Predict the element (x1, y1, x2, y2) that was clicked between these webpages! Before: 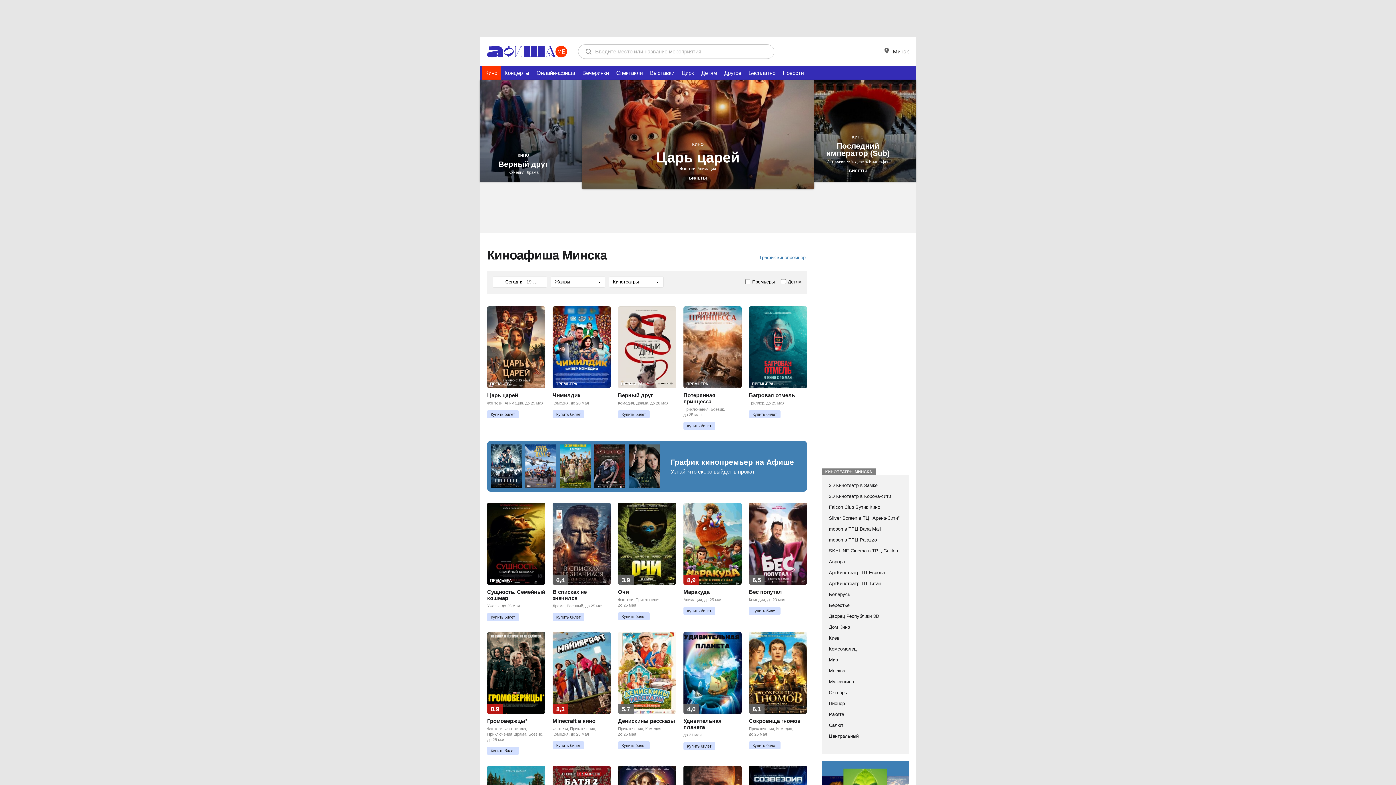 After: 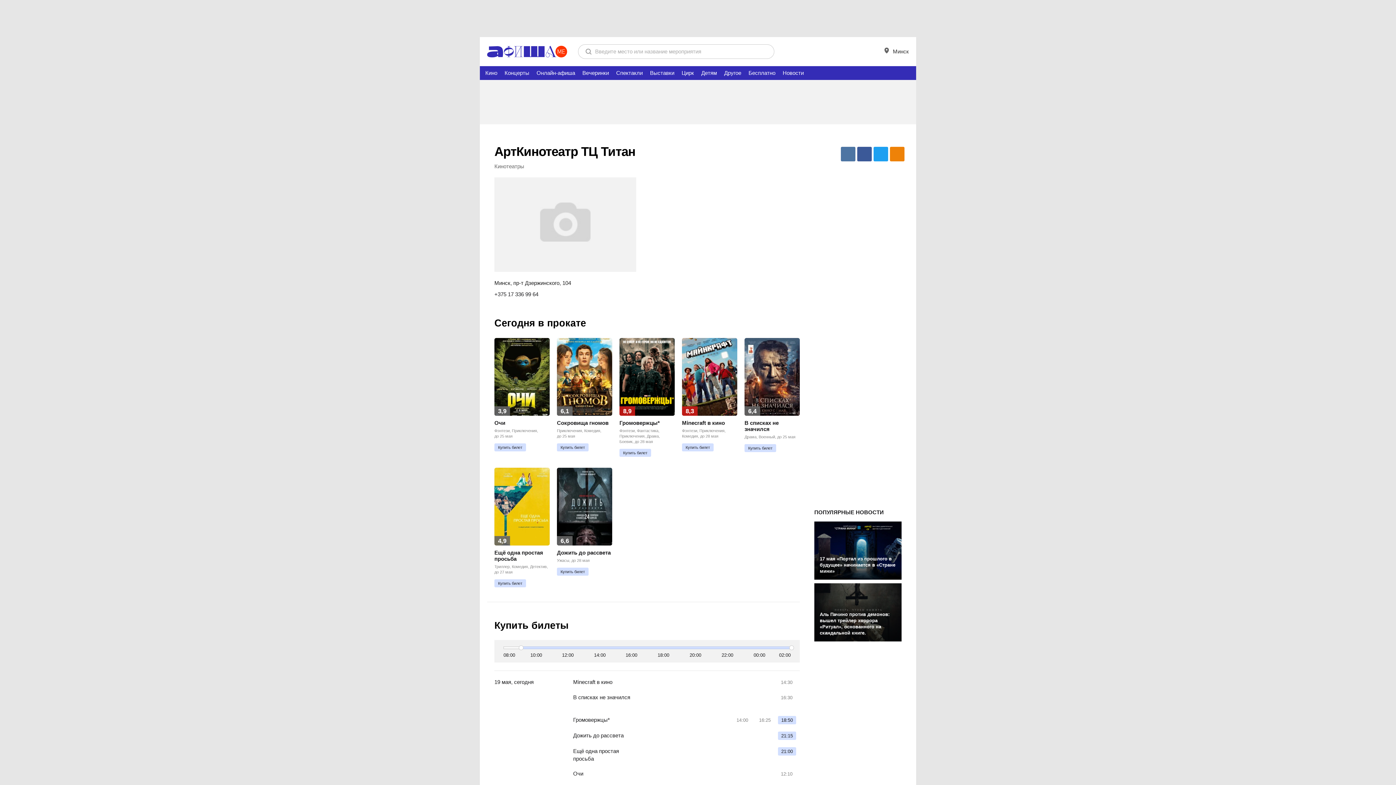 Action: bbox: (829, 581, 881, 586) label: АртКинотеатр ТЦ Титан